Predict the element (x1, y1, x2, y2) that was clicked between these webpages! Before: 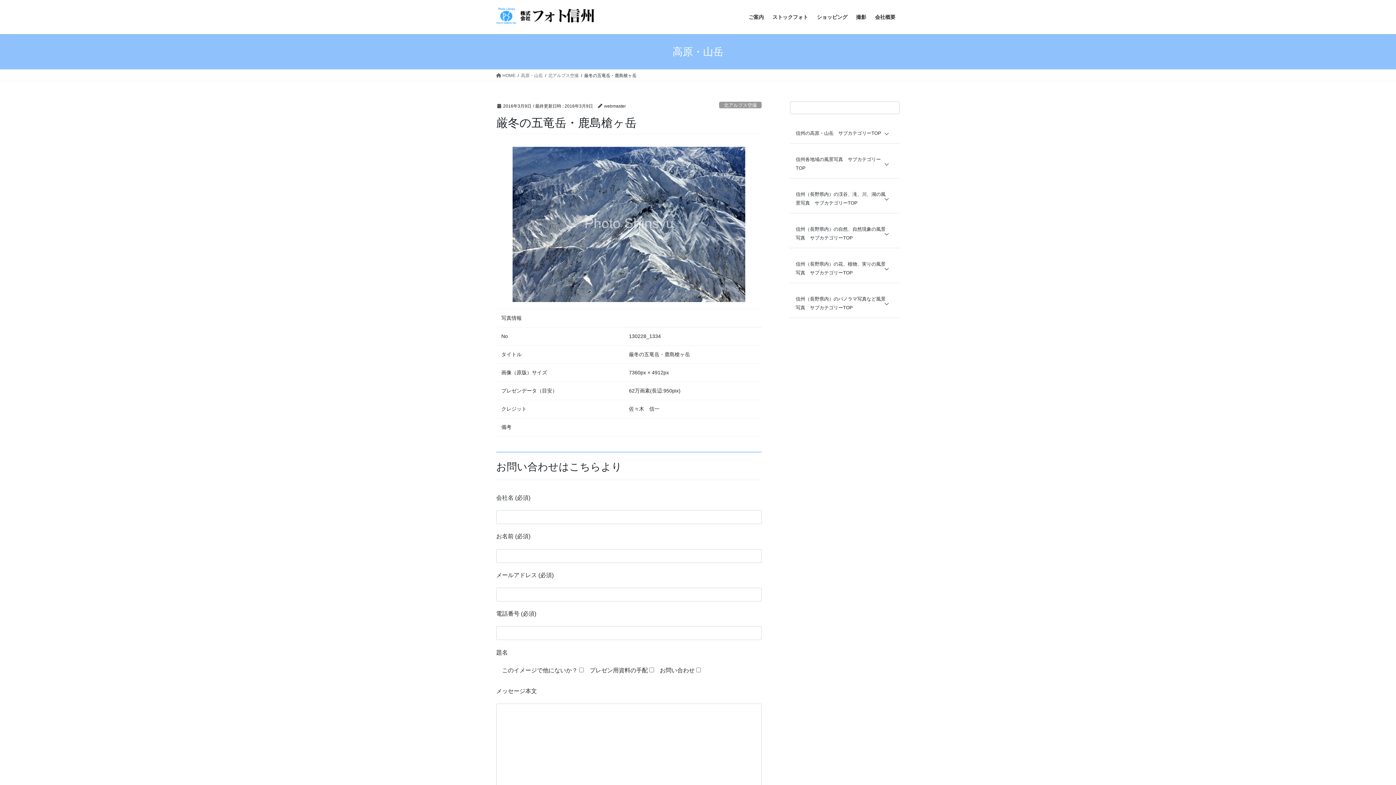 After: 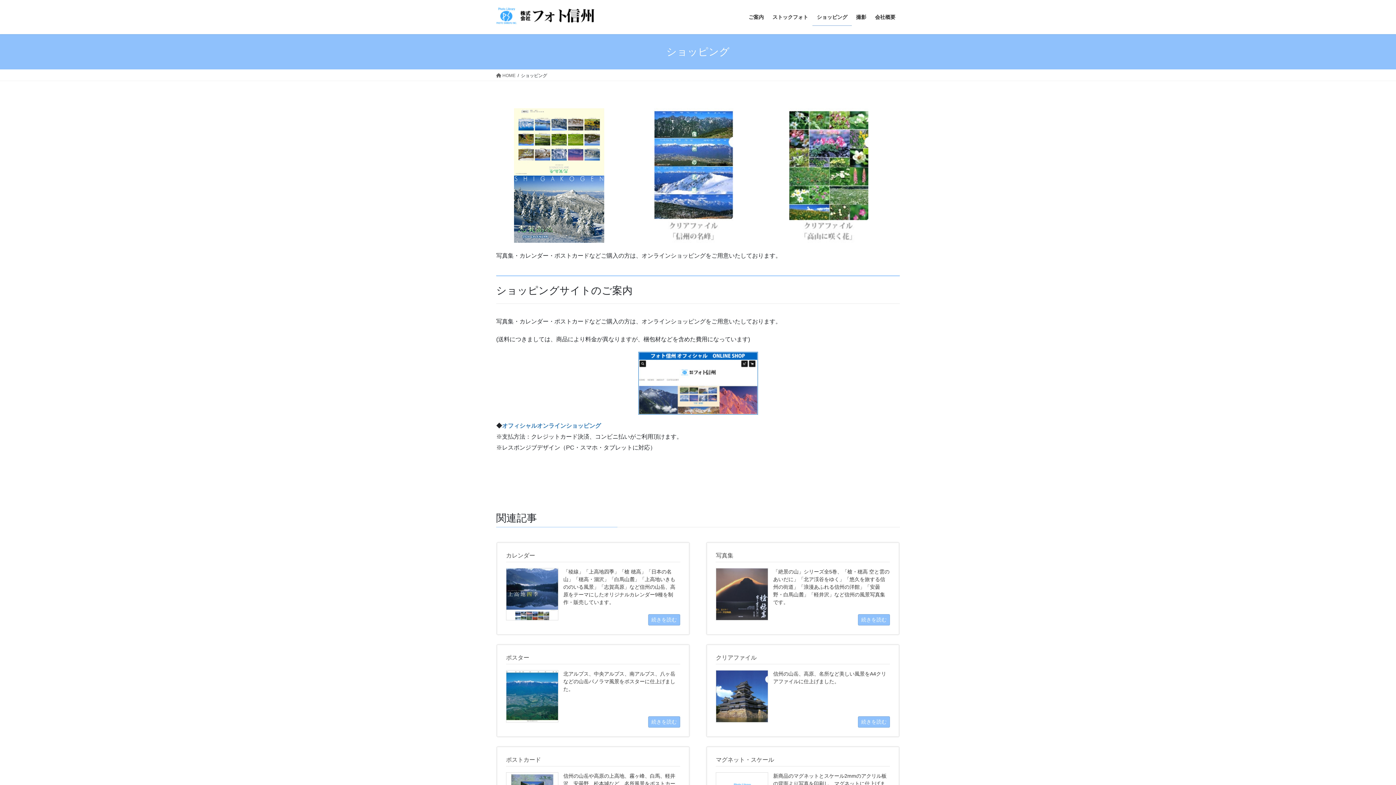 Action: bbox: (812, 8, 852, 25) label: ショッピング